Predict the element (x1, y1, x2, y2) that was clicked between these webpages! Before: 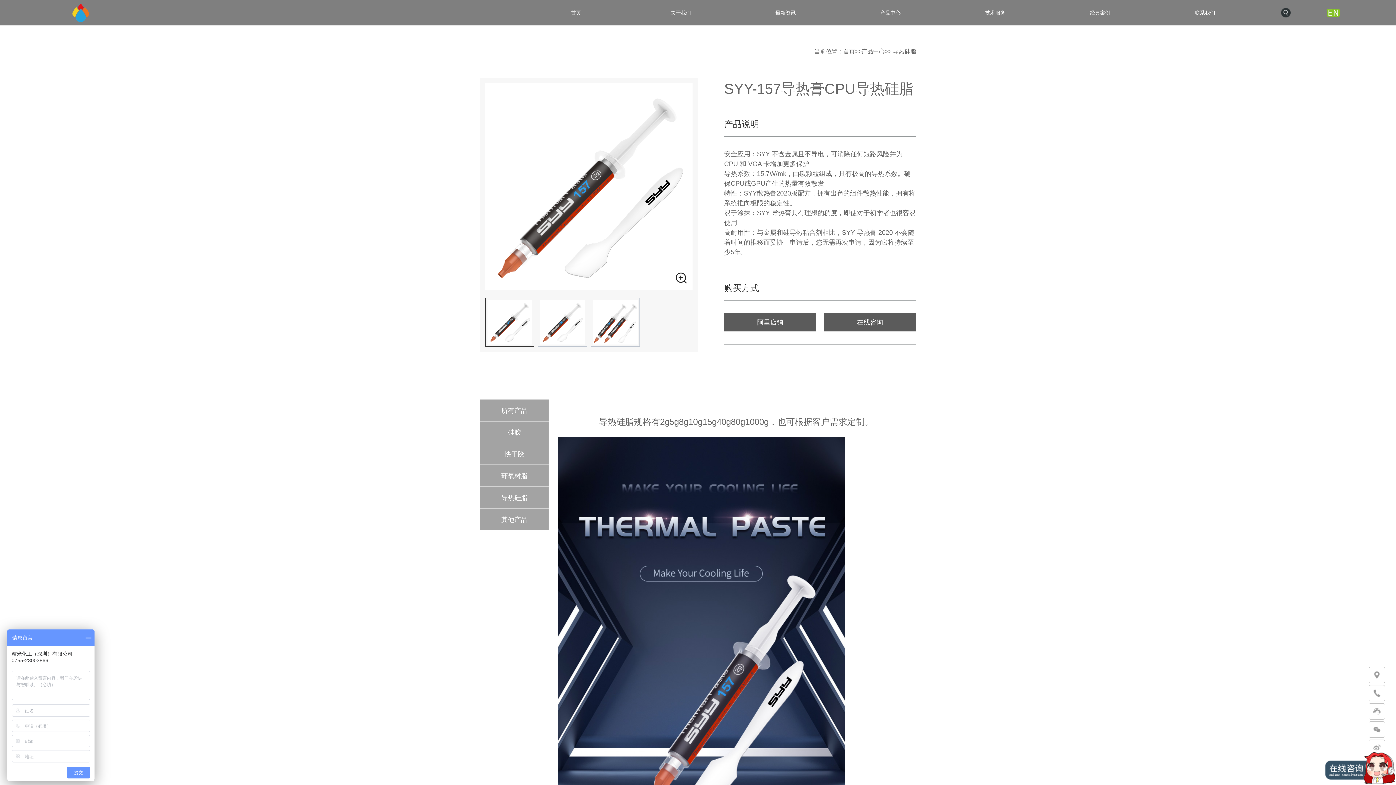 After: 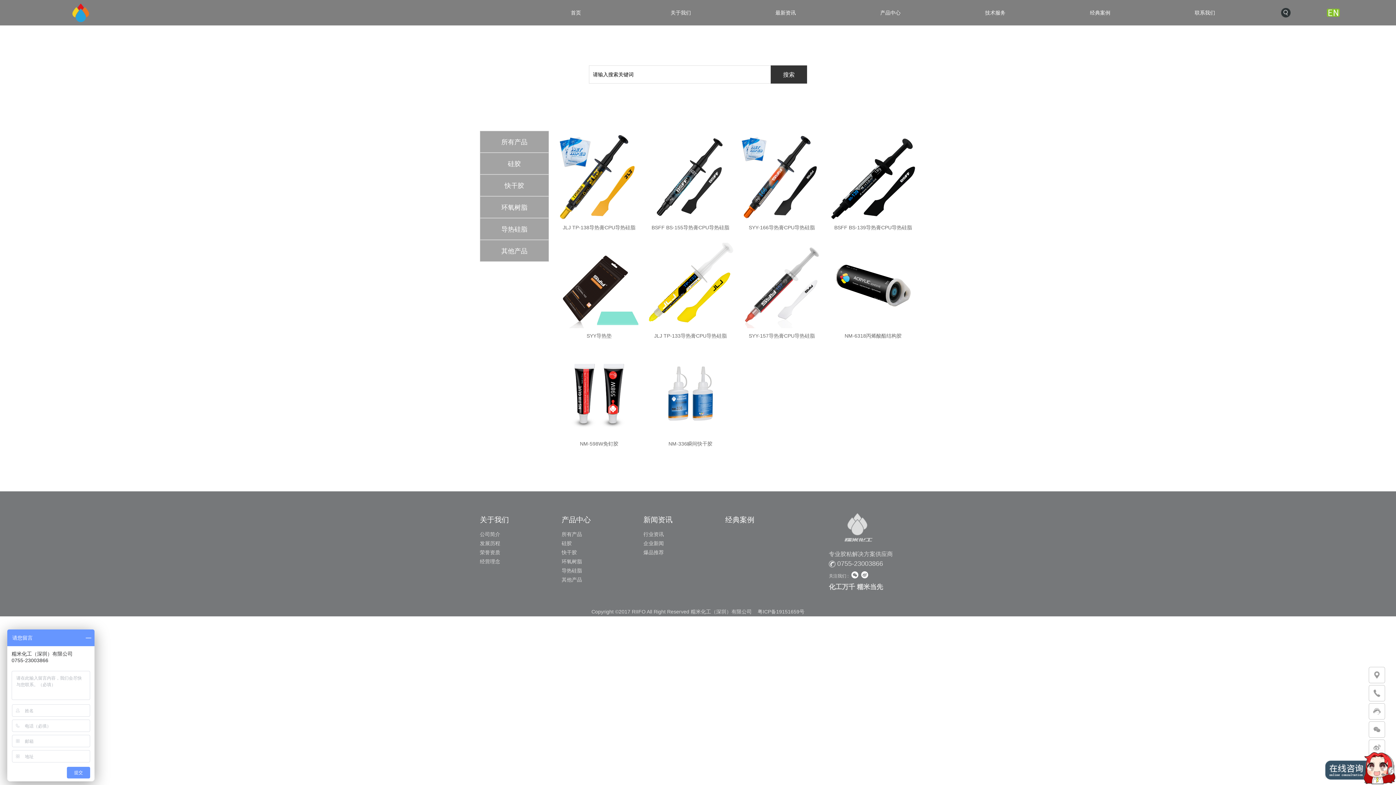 Action: bbox: (838, 0, 943, 25) label: 产品中心